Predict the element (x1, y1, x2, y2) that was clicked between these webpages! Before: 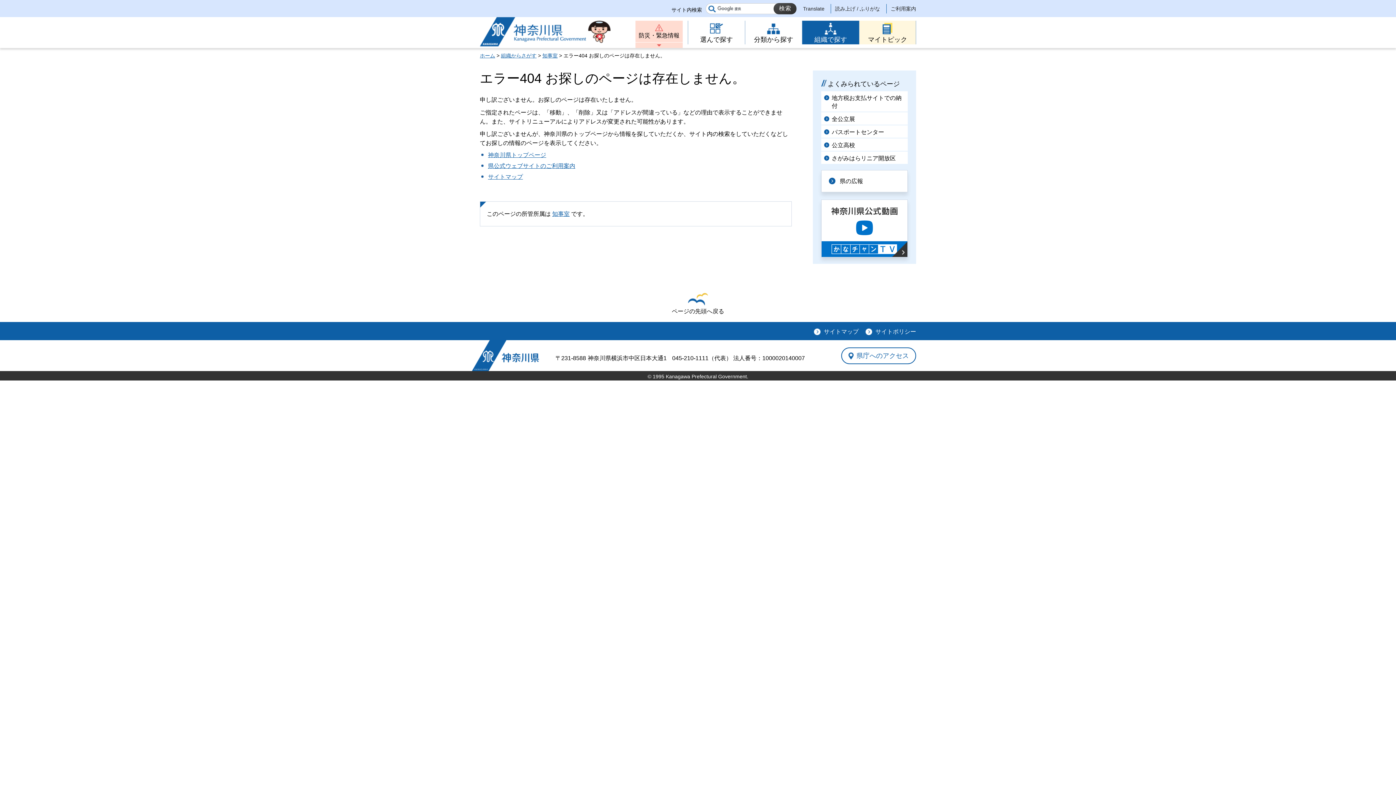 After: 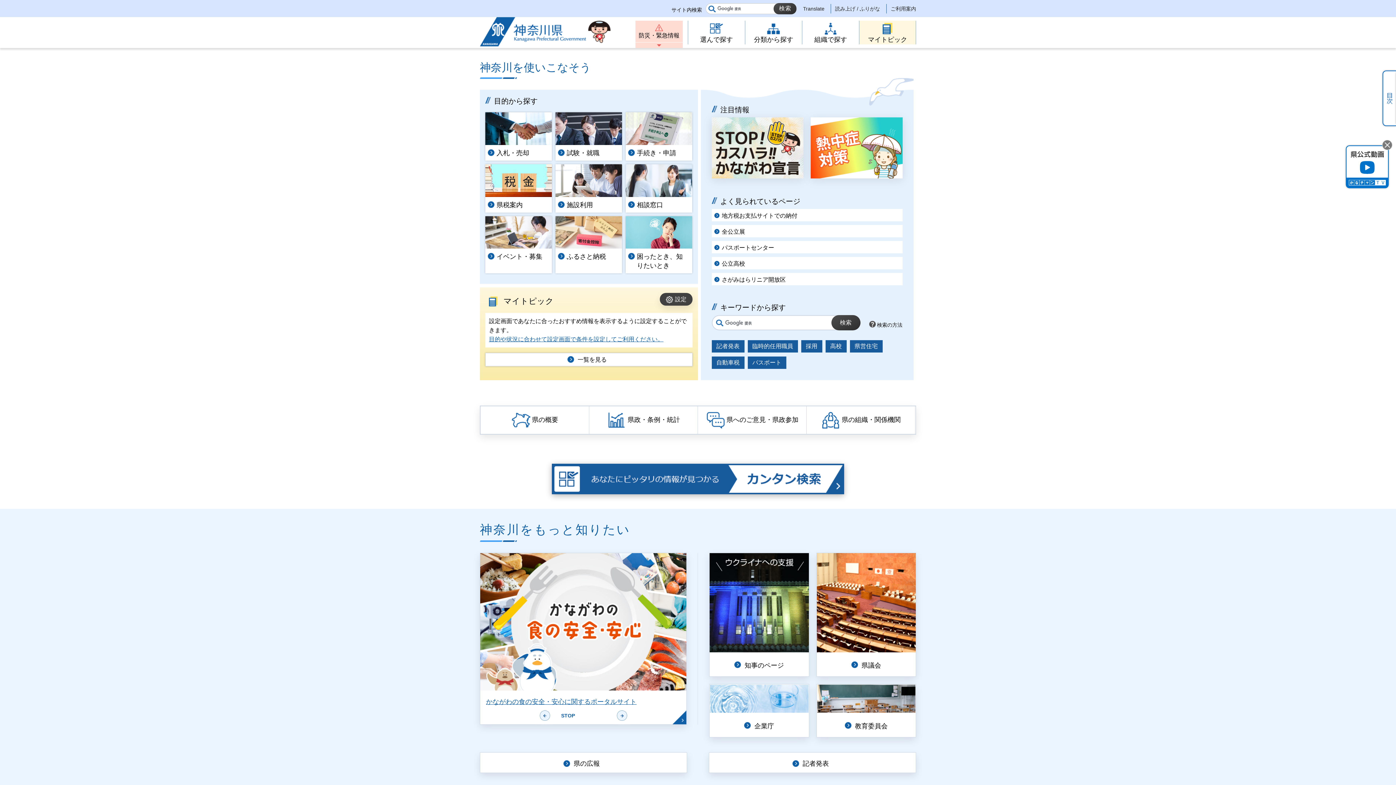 Action: label: 神奈川県 bbox: (472, 340, 539, 371)